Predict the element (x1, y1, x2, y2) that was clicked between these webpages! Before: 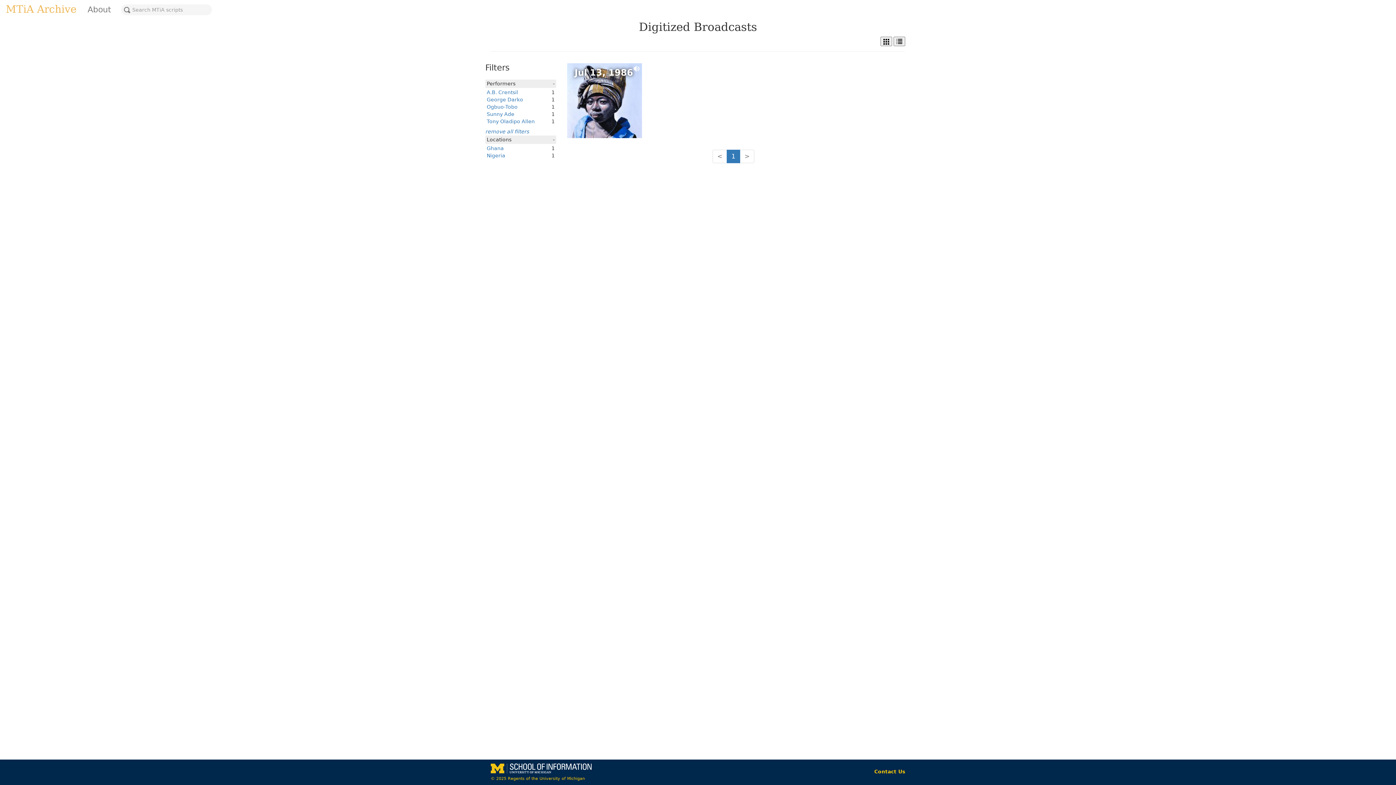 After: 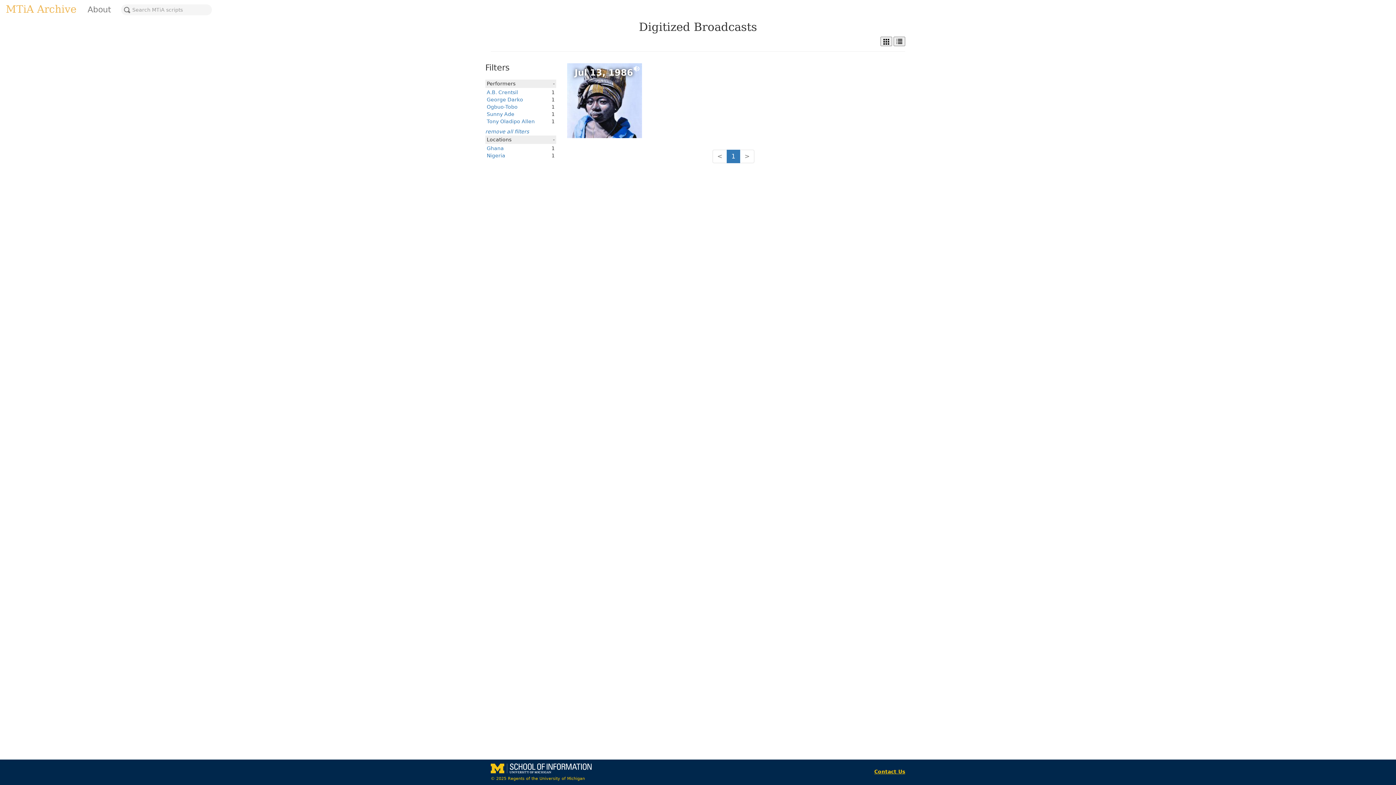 Action: bbox: (874, 769, 905, 774) label: Contact Us